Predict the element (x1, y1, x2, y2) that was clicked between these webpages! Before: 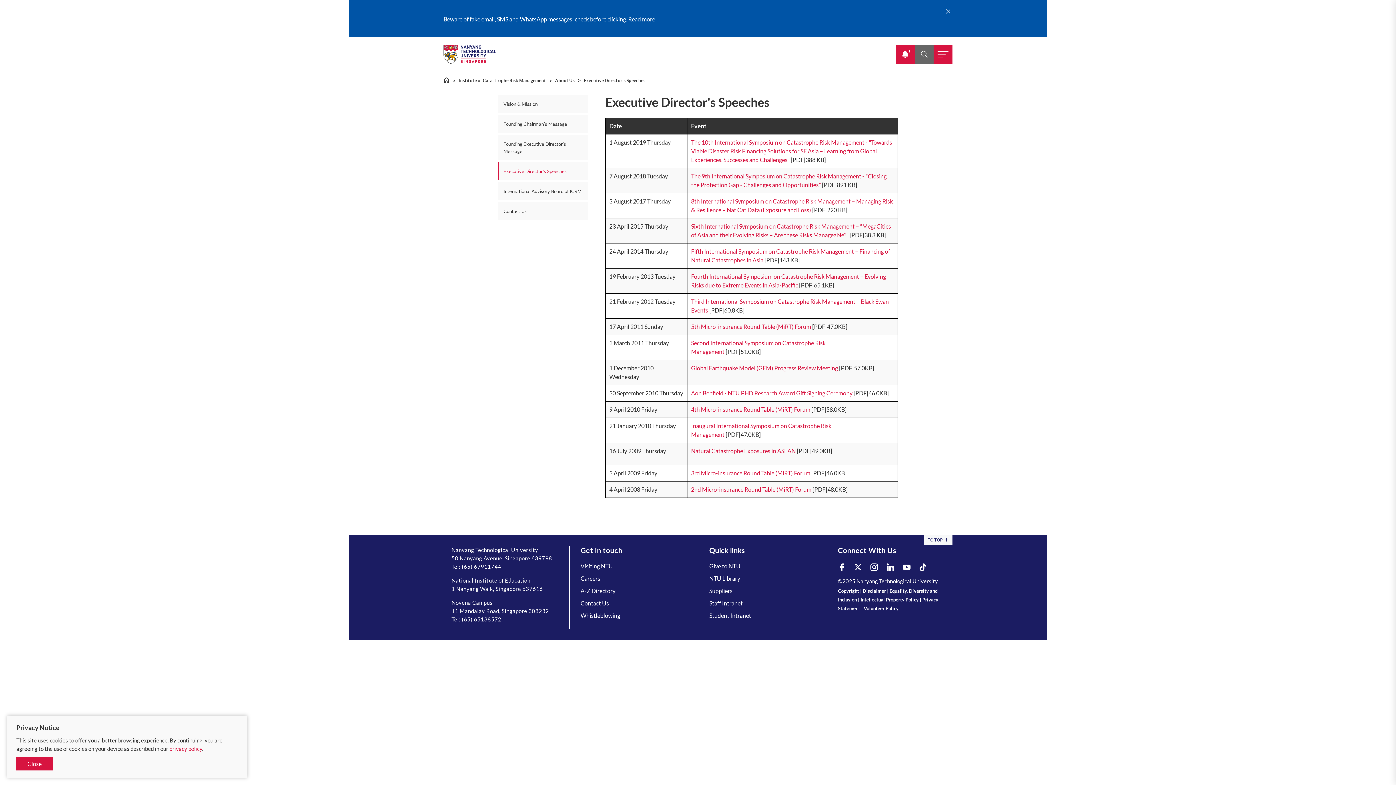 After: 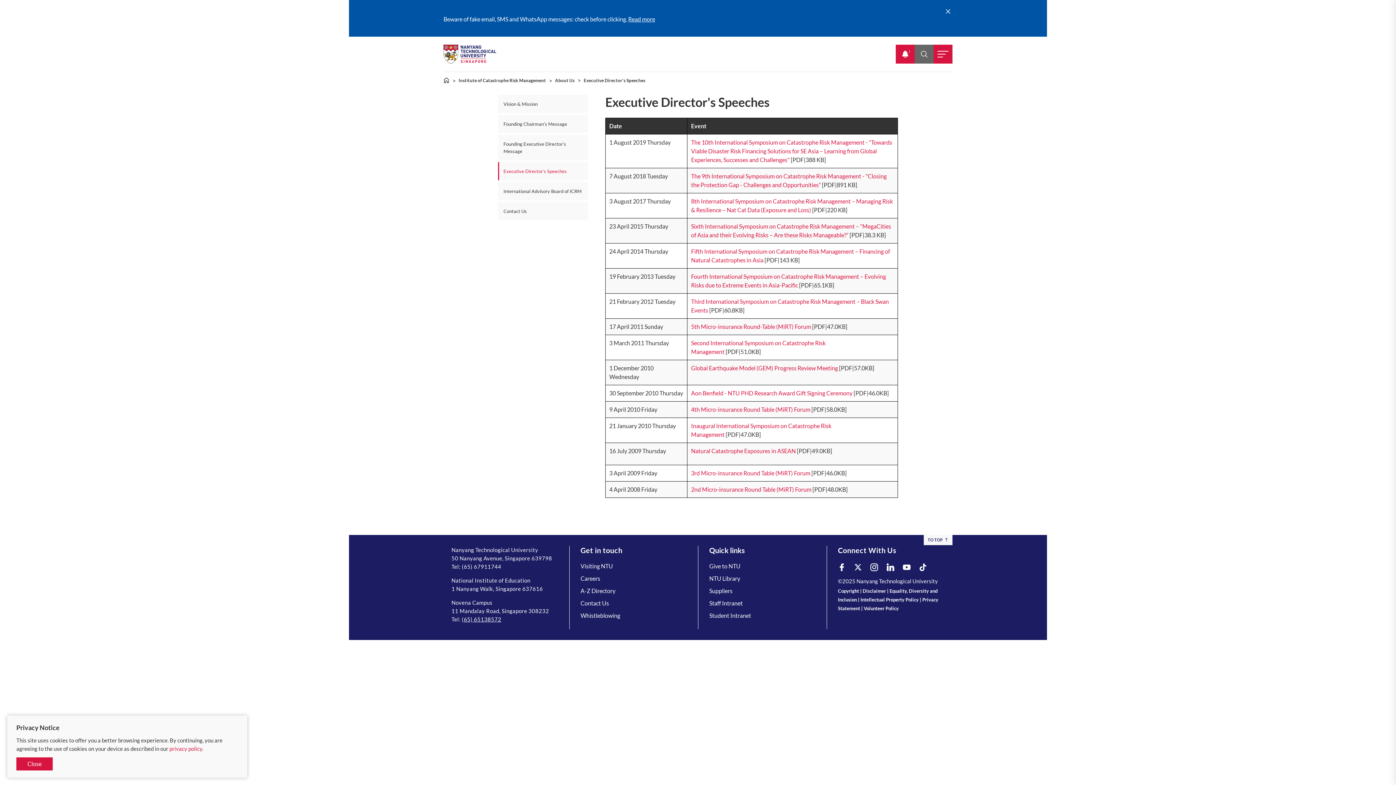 Action: label: (65) 65138572 bbox: (461, 616, 501, 622)